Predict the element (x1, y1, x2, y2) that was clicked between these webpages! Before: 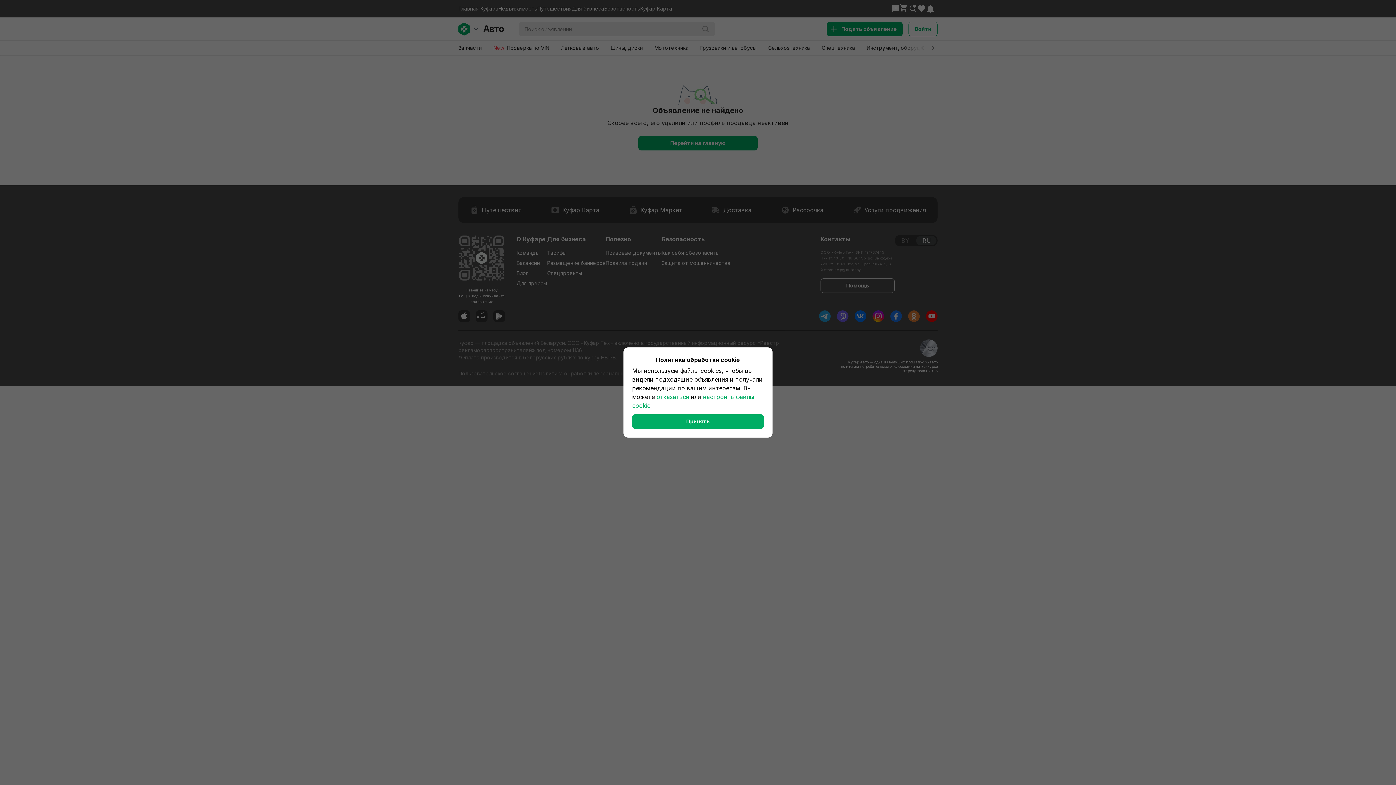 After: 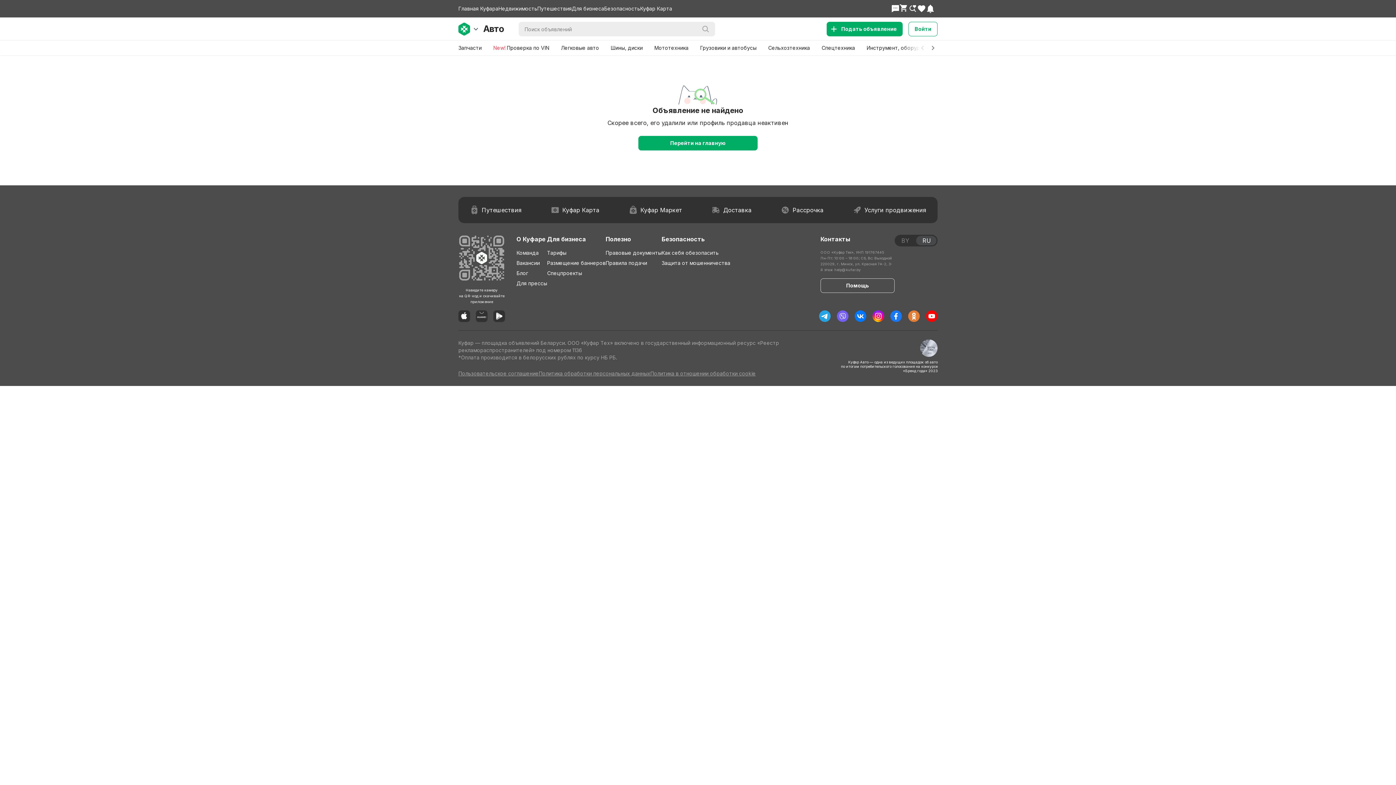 Action: bbox: (656, 393, 689, 400) label: отказаться